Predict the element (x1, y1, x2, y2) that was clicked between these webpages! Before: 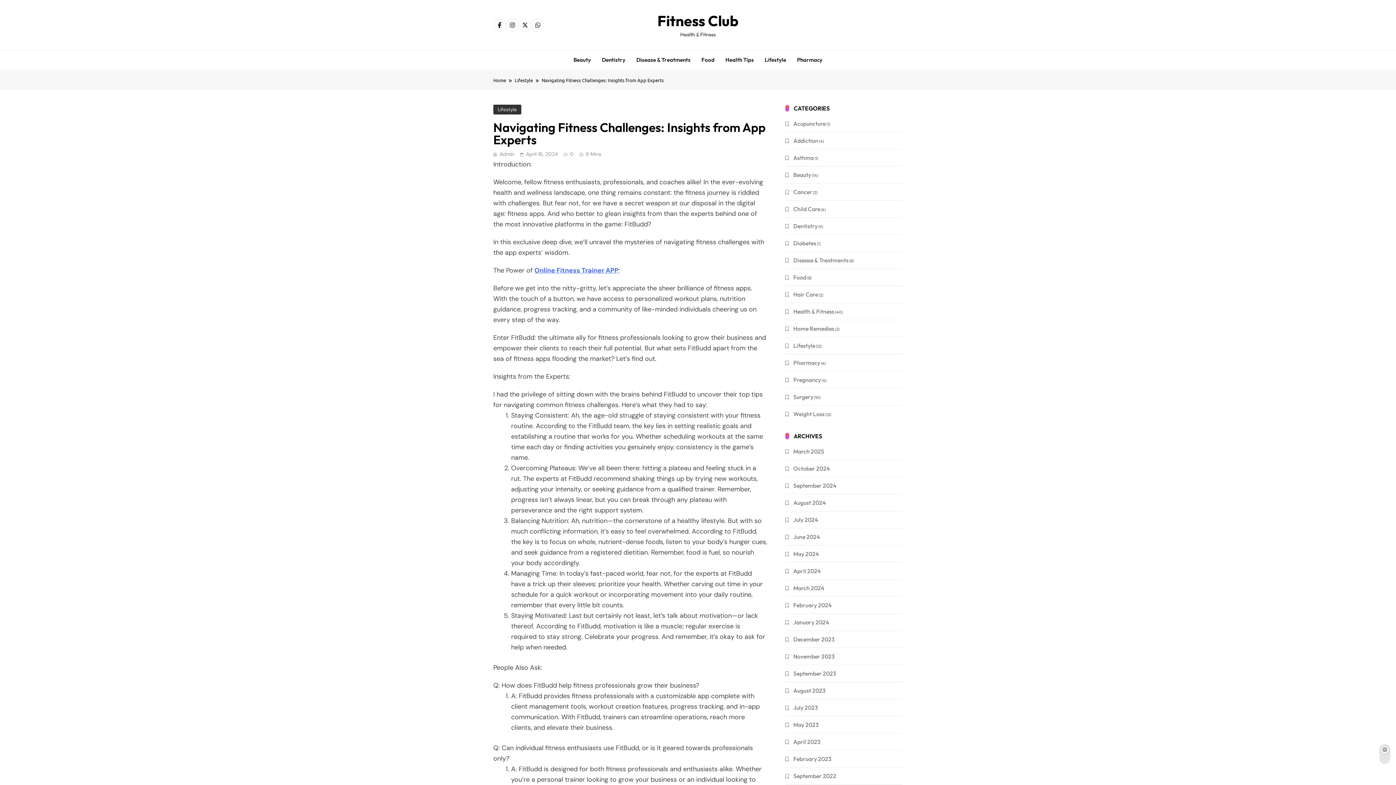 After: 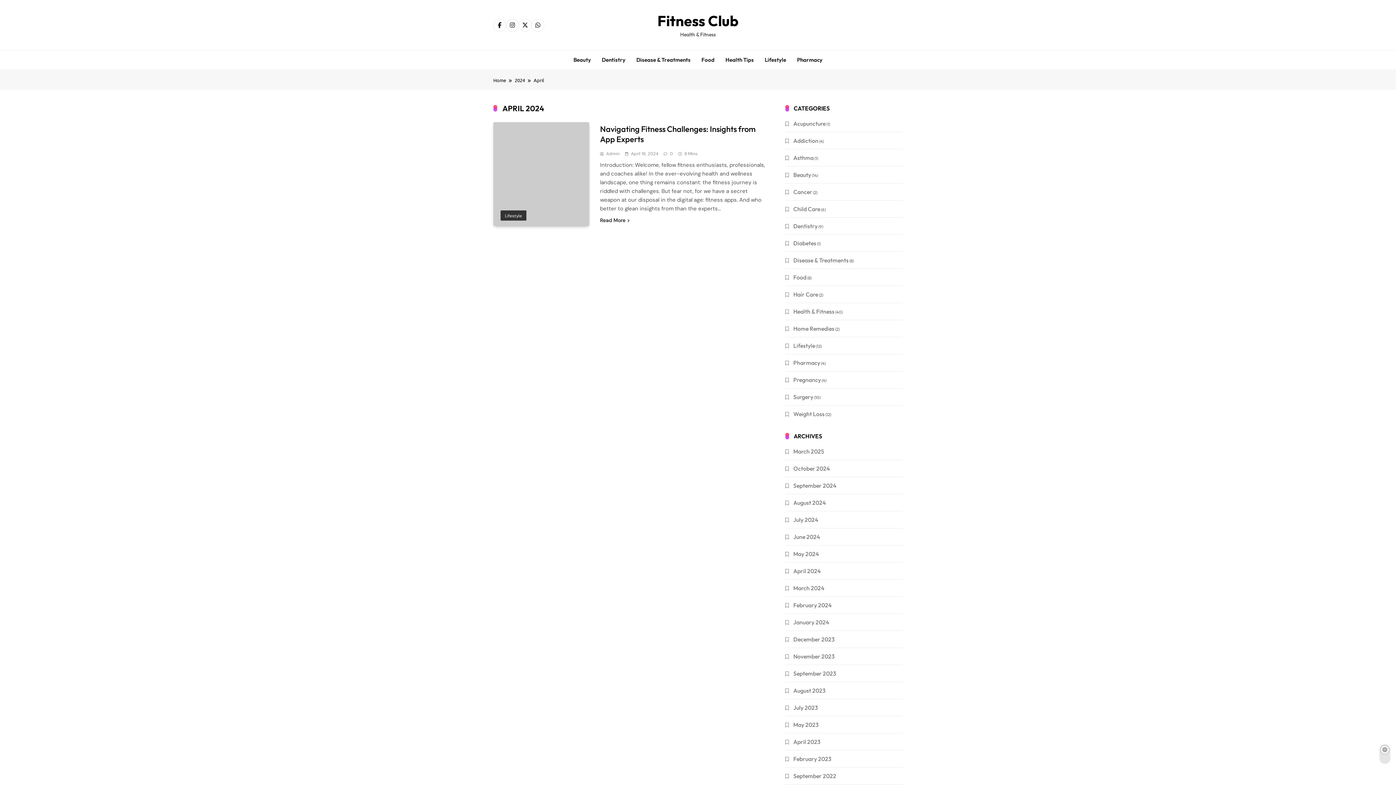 Action: bbox: (793, 567, 820, 574) label: April 2024